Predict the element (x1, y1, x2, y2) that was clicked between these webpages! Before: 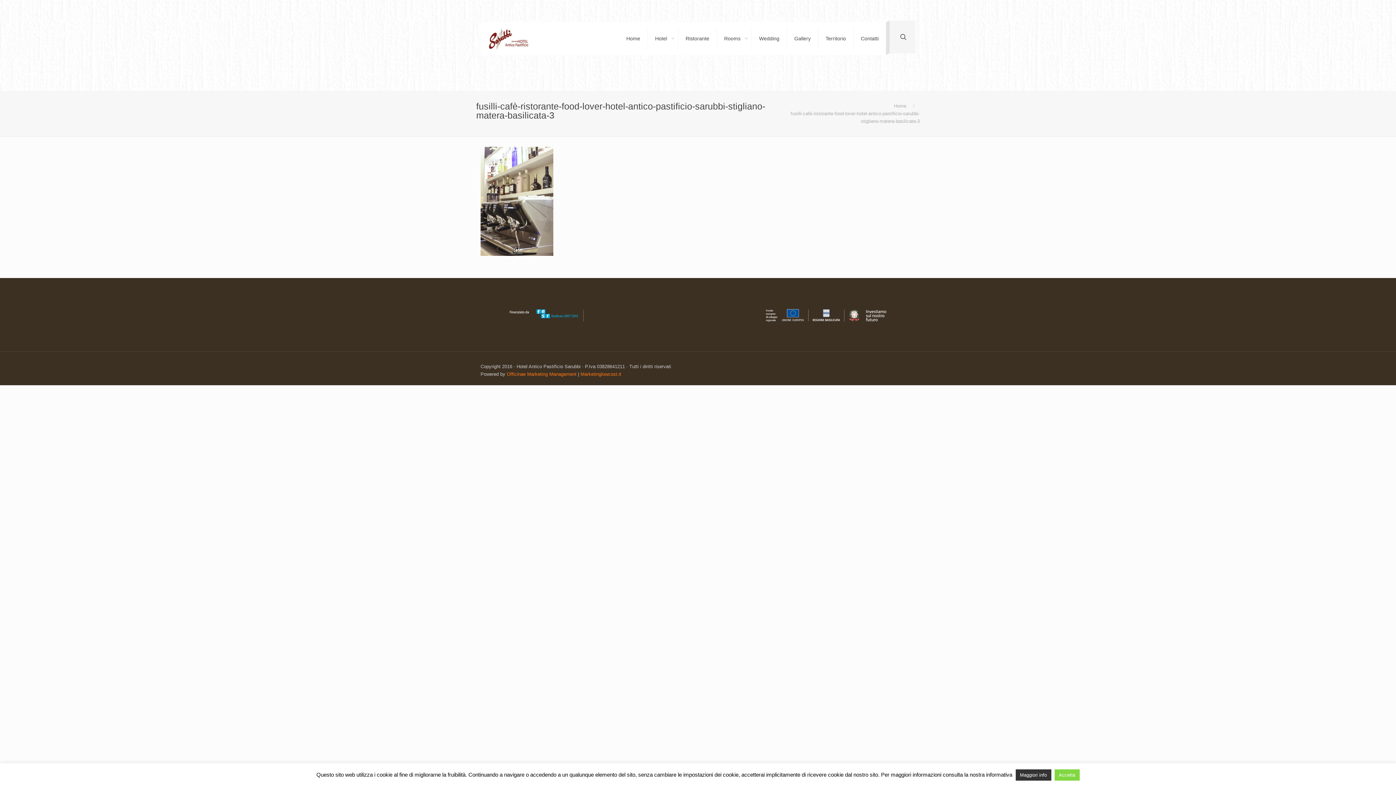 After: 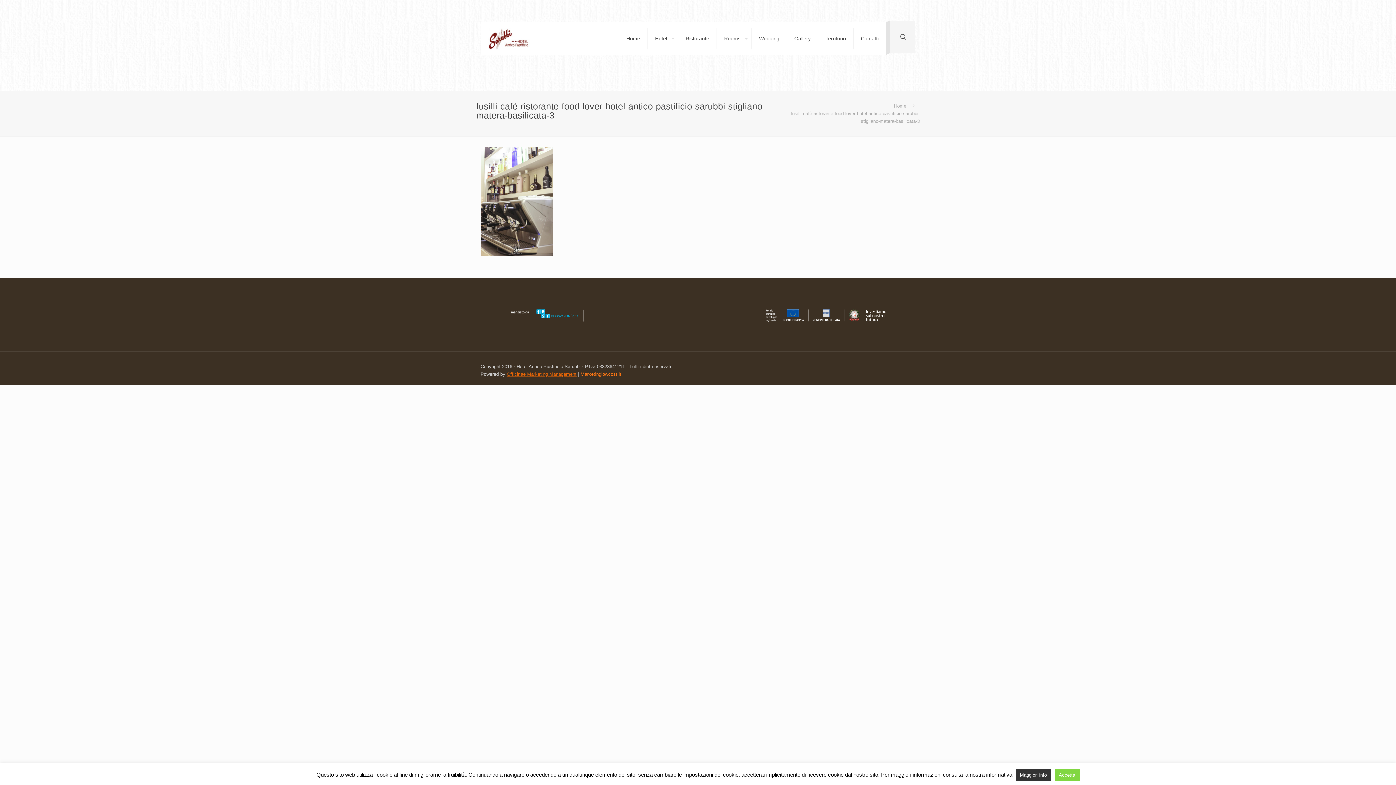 Action: bbox: (506, 371, 576, 377) label: Officinae Marketing Management